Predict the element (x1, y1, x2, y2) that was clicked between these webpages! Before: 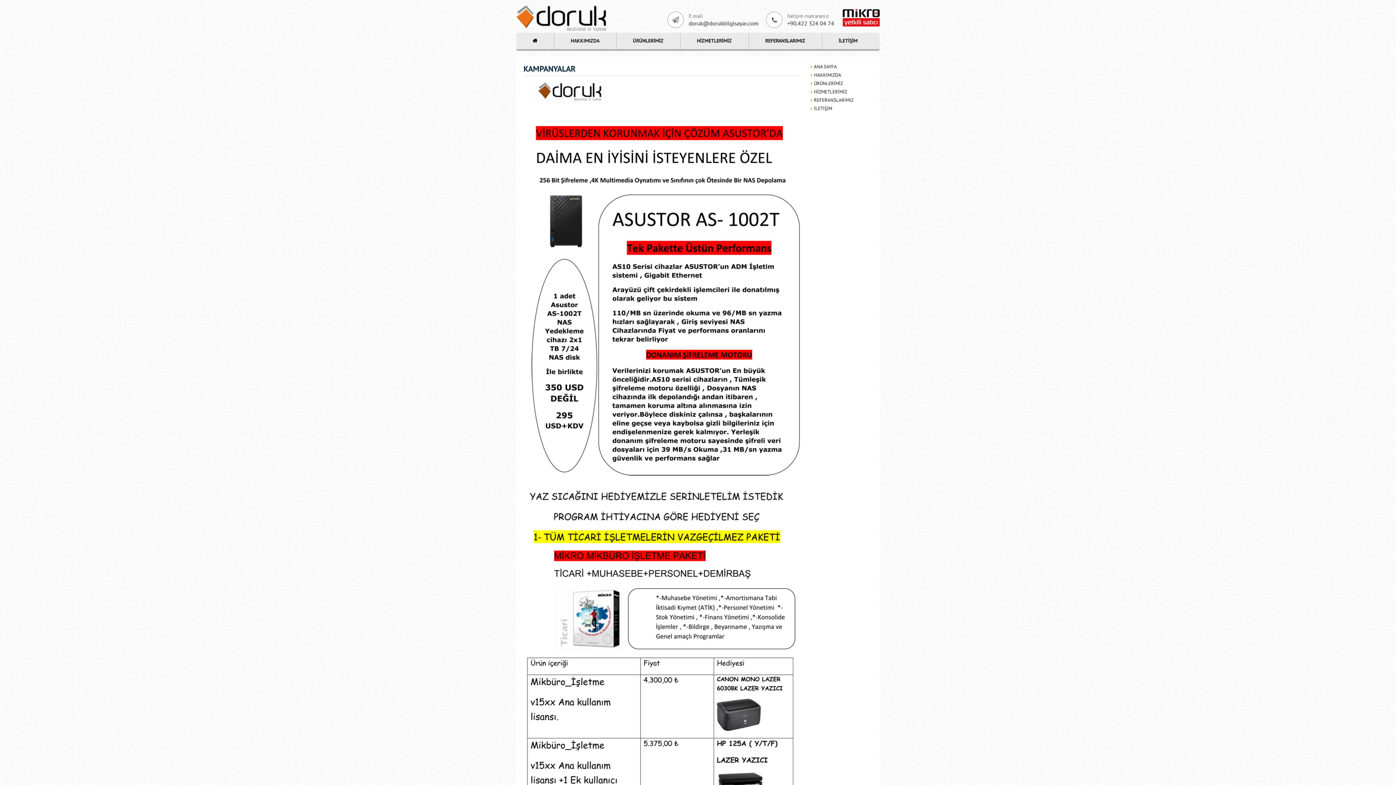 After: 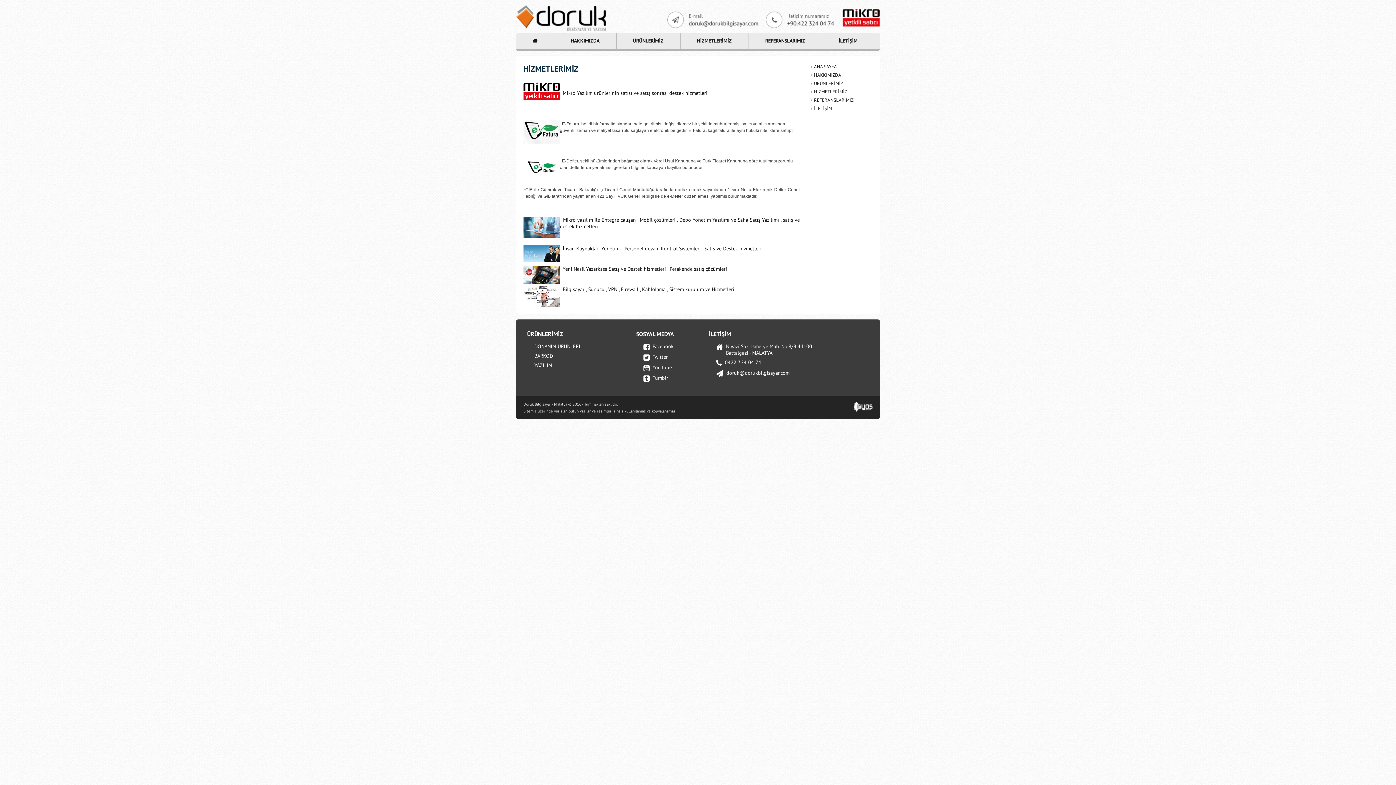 Action: label: HİZMETLERİMİZ bbox: (680, 32, 748, 49)